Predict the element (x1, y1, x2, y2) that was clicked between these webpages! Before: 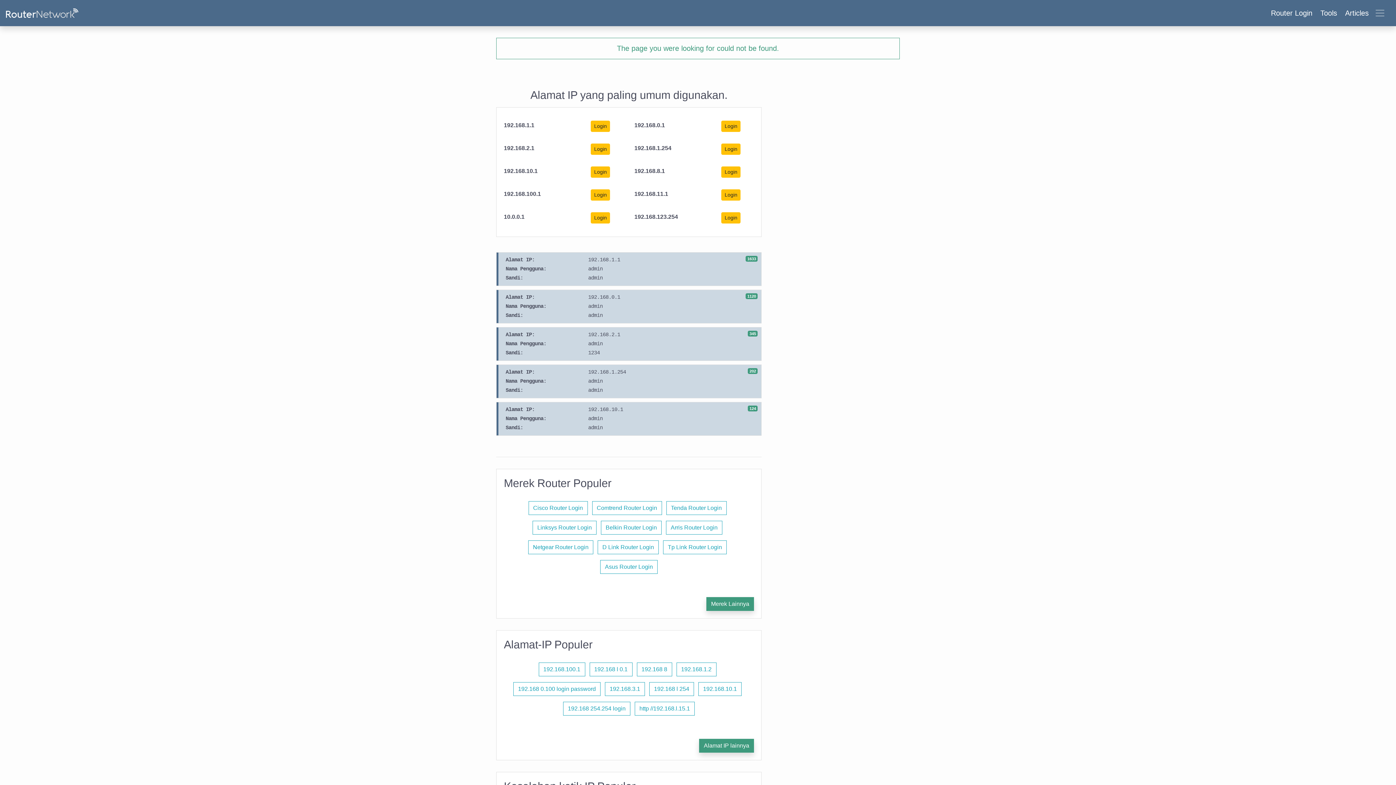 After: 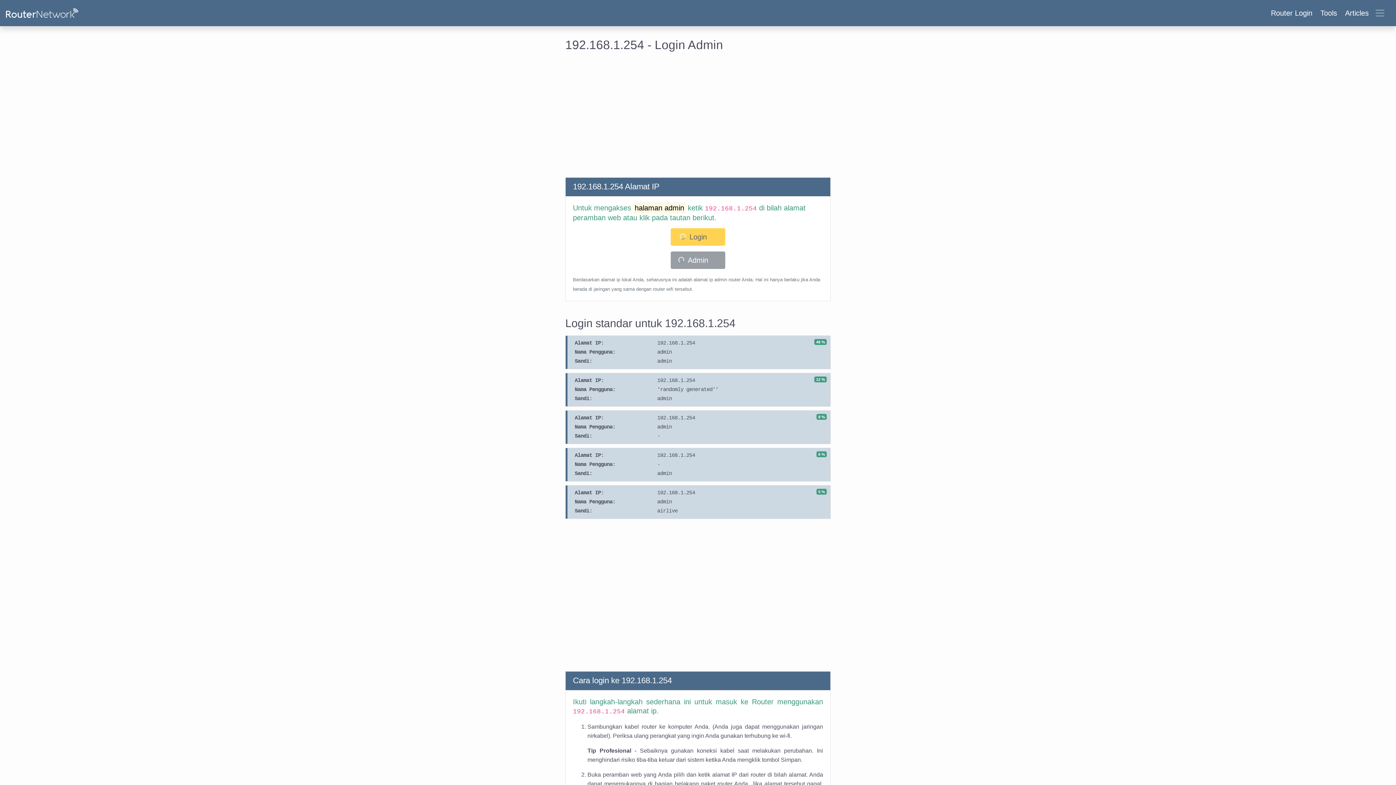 Action: bbox: (721, 143, 740, 154) label: Login